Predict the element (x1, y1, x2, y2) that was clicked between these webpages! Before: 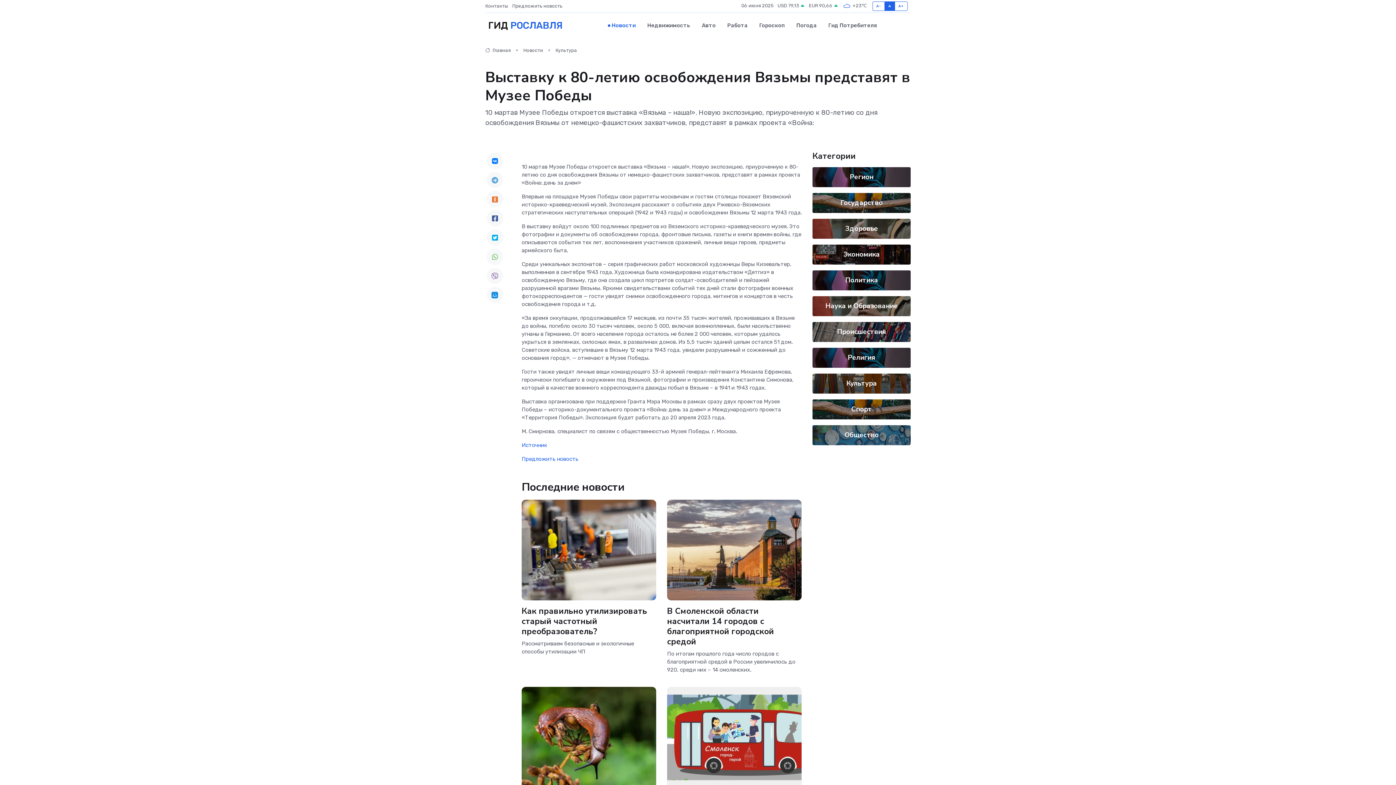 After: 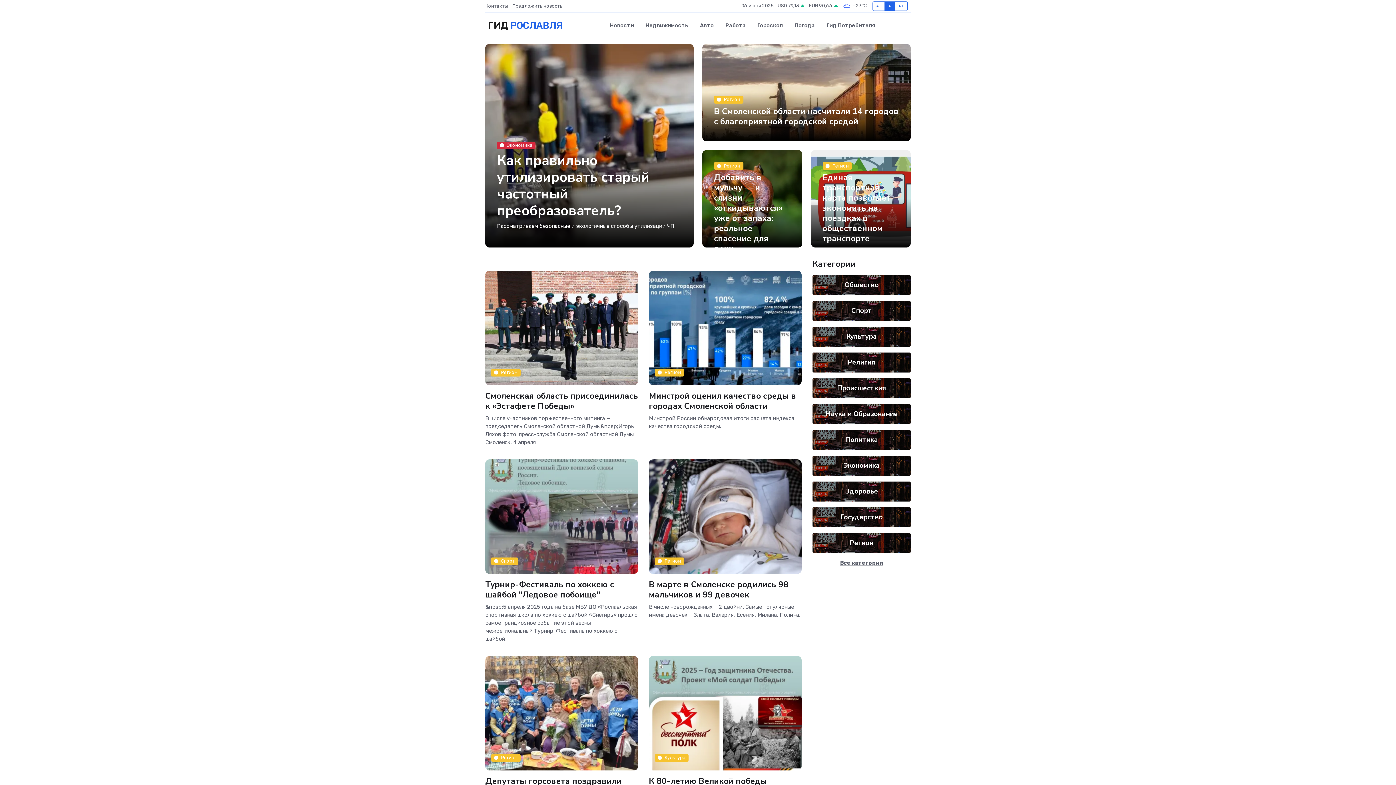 Action: bbox: (485, 47, 510, 53) label:  Главная